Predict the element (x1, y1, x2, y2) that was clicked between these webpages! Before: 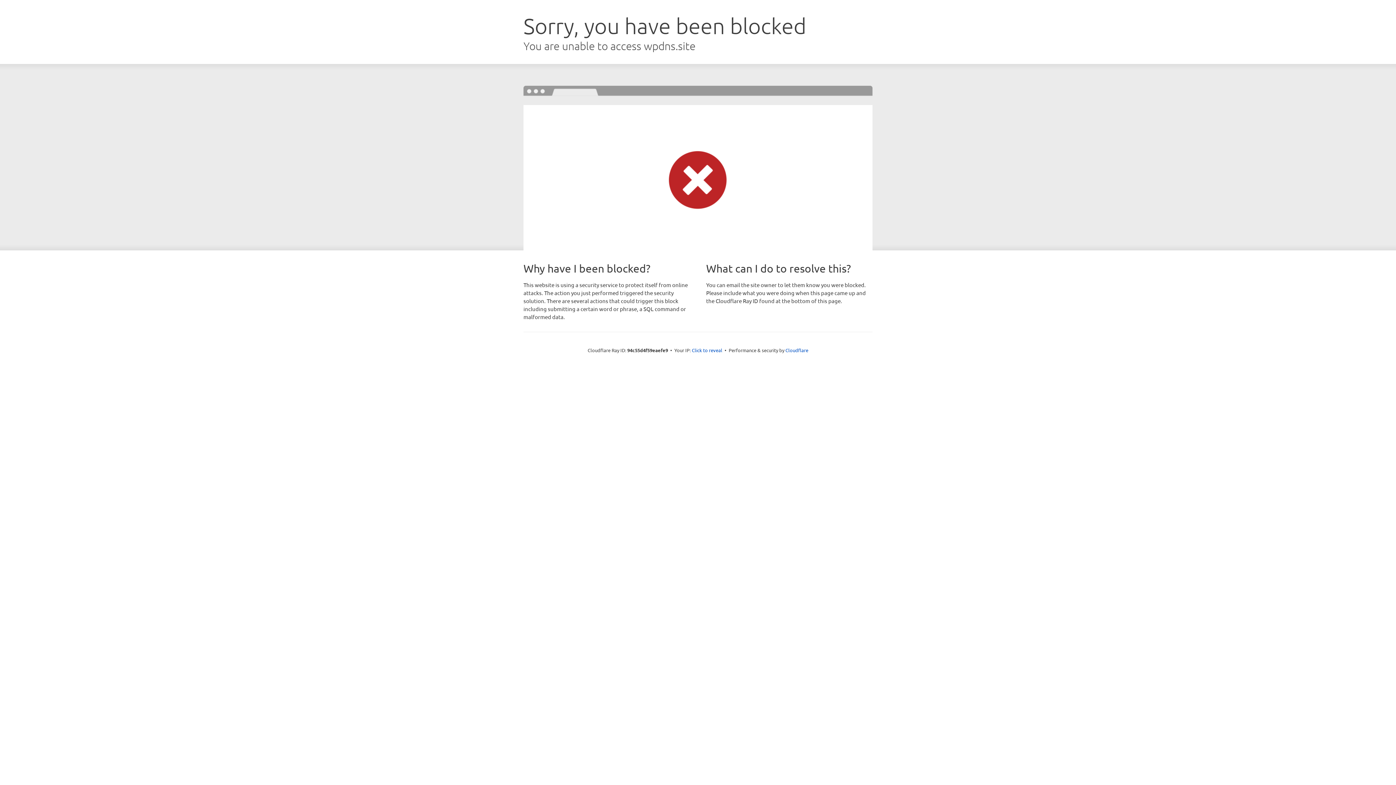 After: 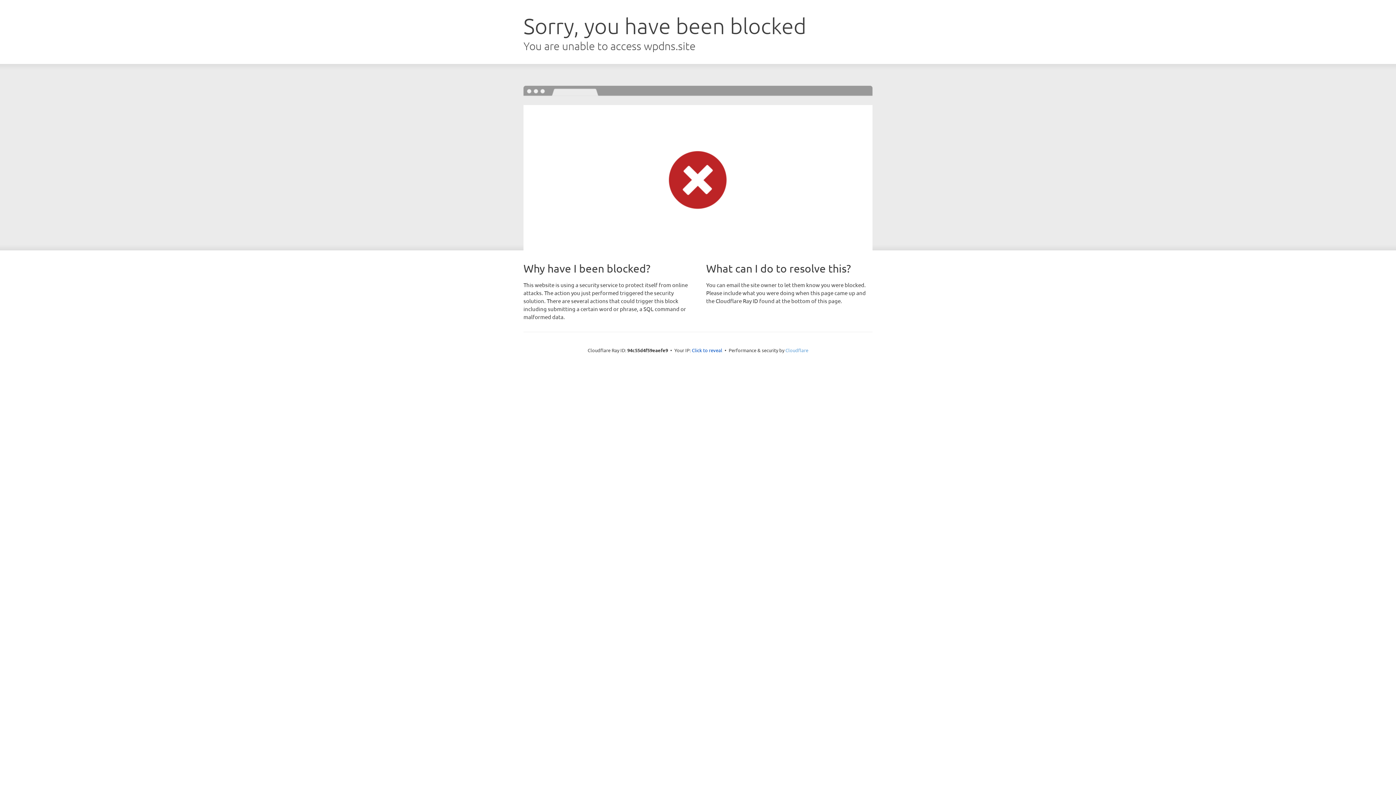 Action: bbox: (785, 347, 808, 353) label: Cloudflare